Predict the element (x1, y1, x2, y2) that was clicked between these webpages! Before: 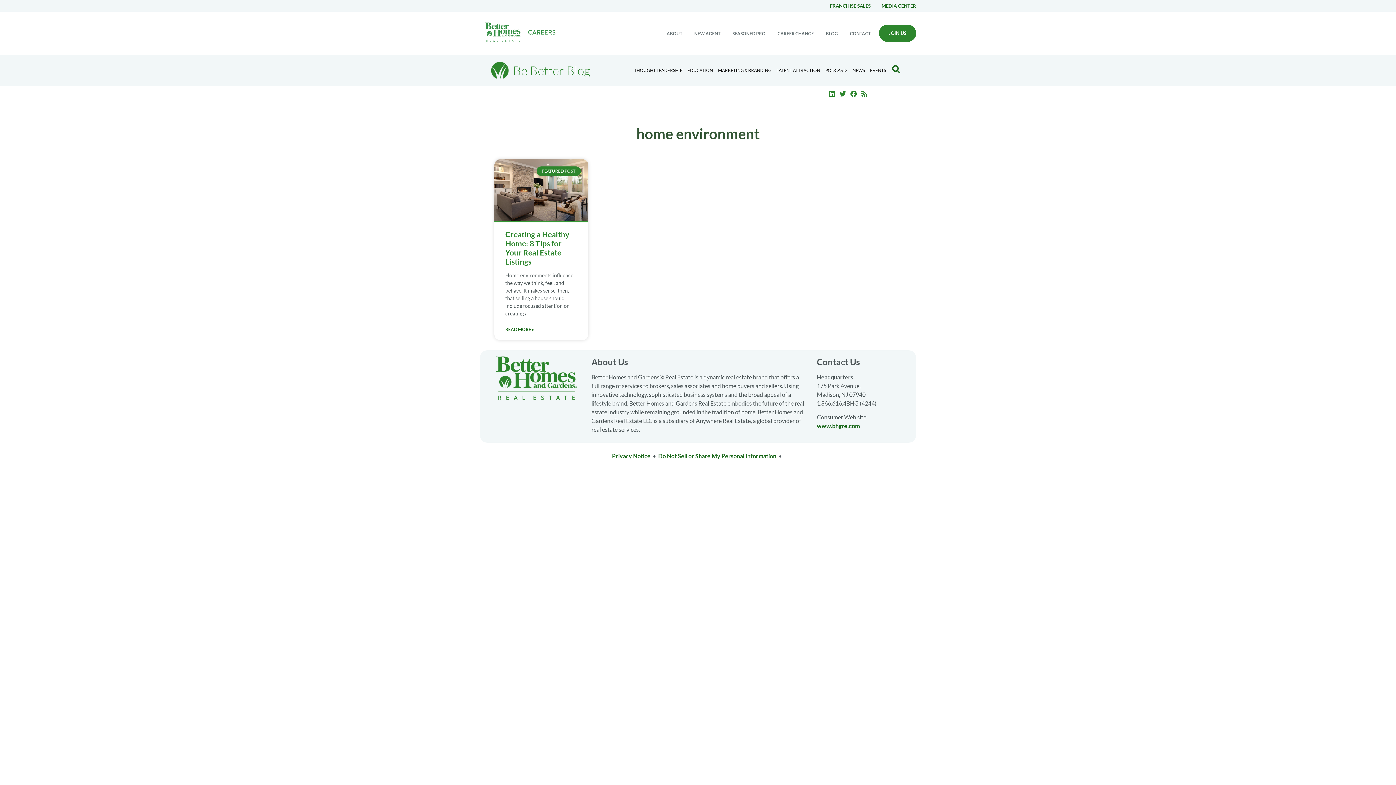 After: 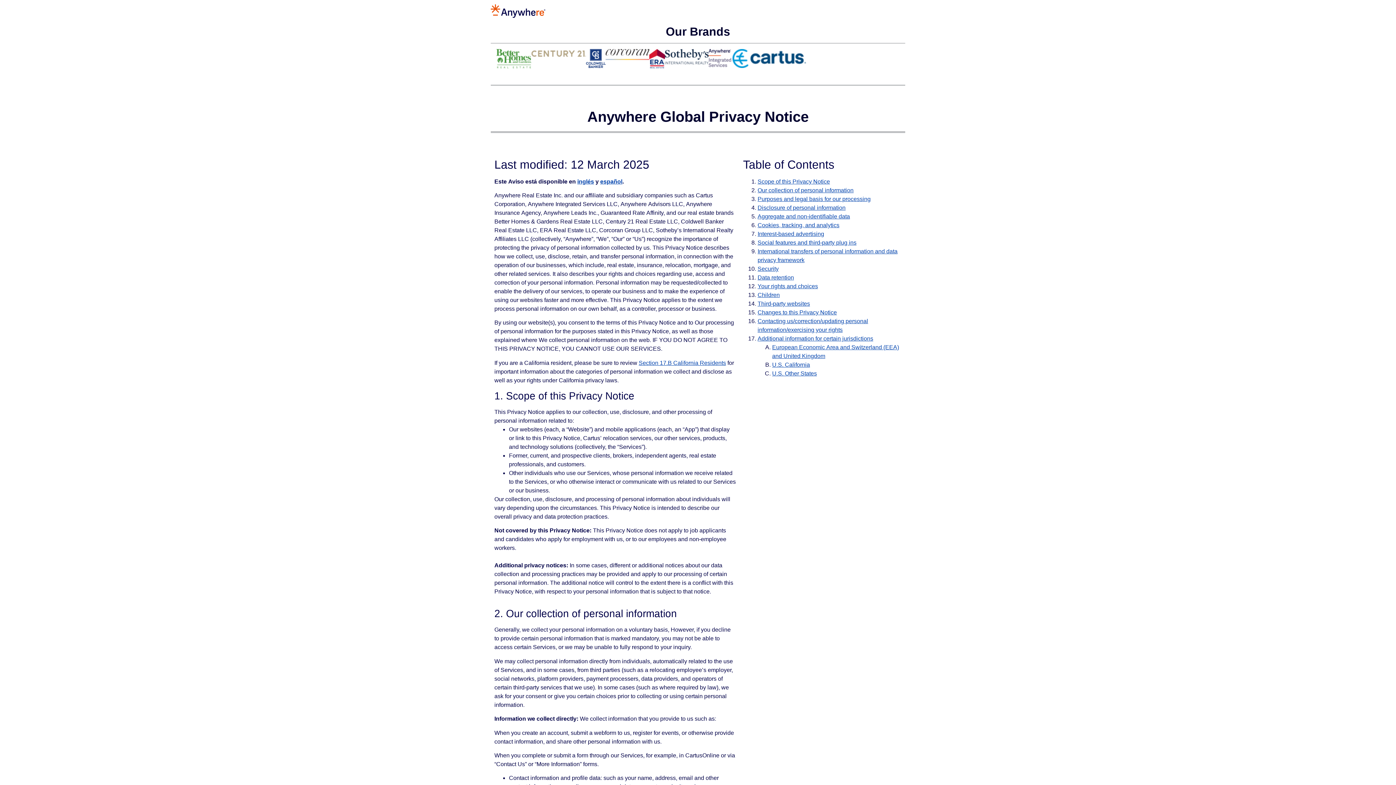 Action: bbox: (612, 452, 650, 459) label: Privacy Notice